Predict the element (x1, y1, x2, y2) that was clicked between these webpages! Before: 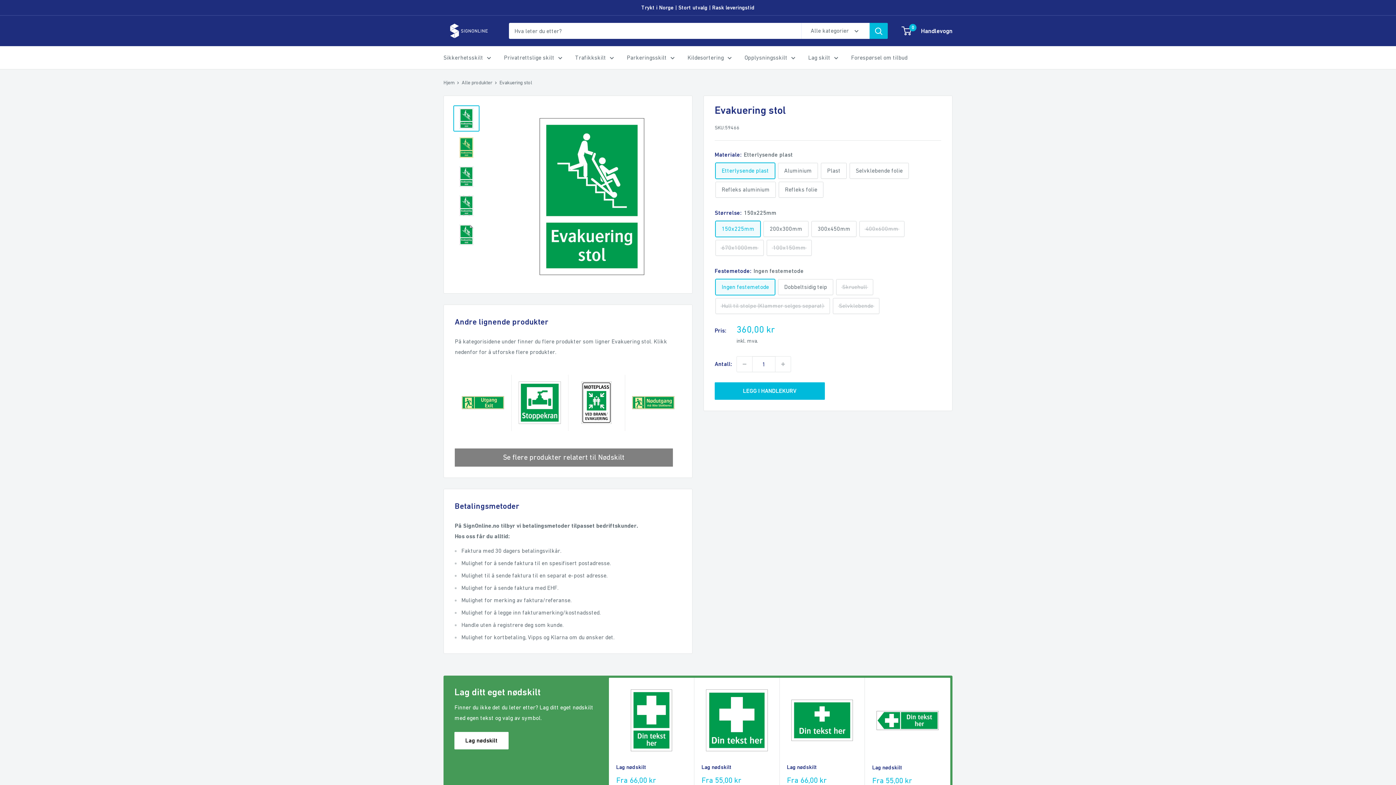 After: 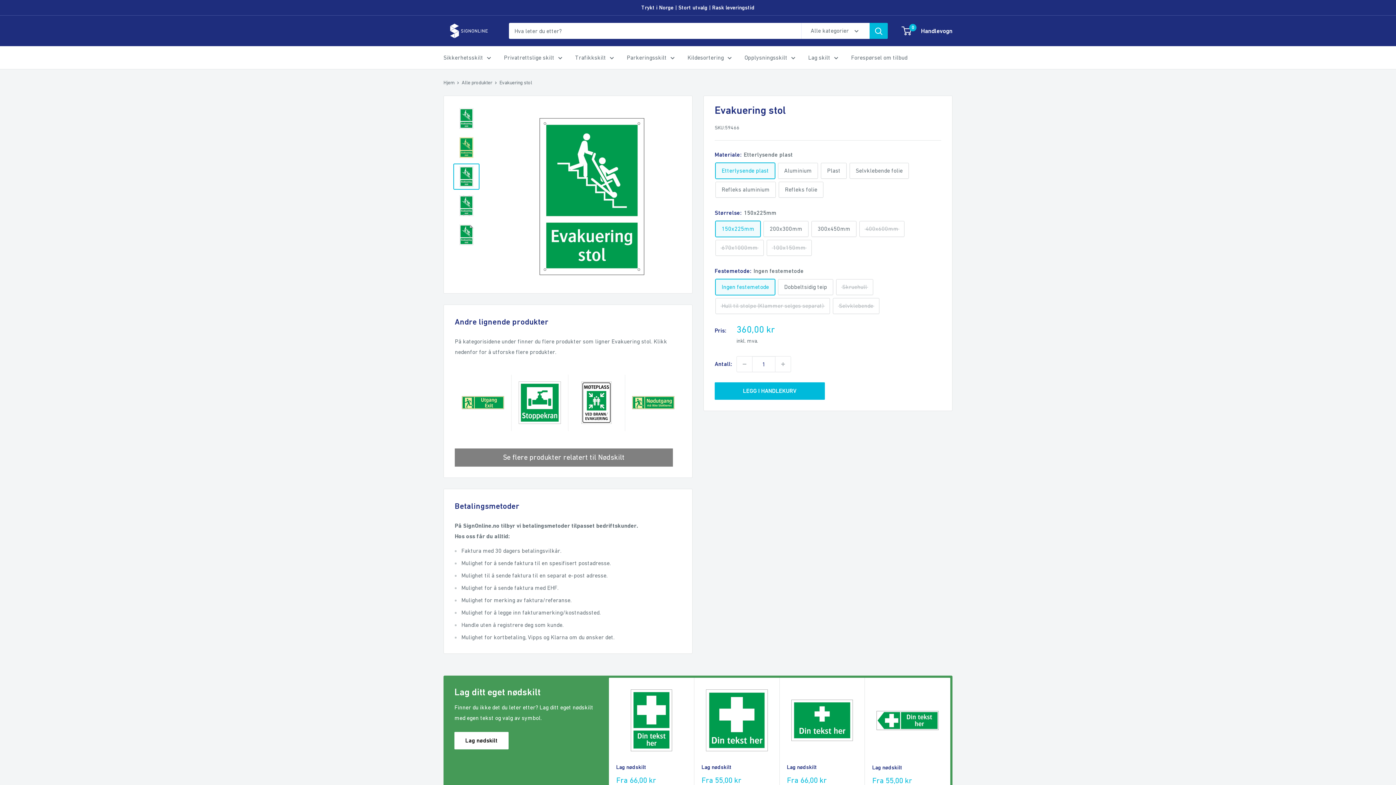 Action: bbox: (453, 163, 479, 189)